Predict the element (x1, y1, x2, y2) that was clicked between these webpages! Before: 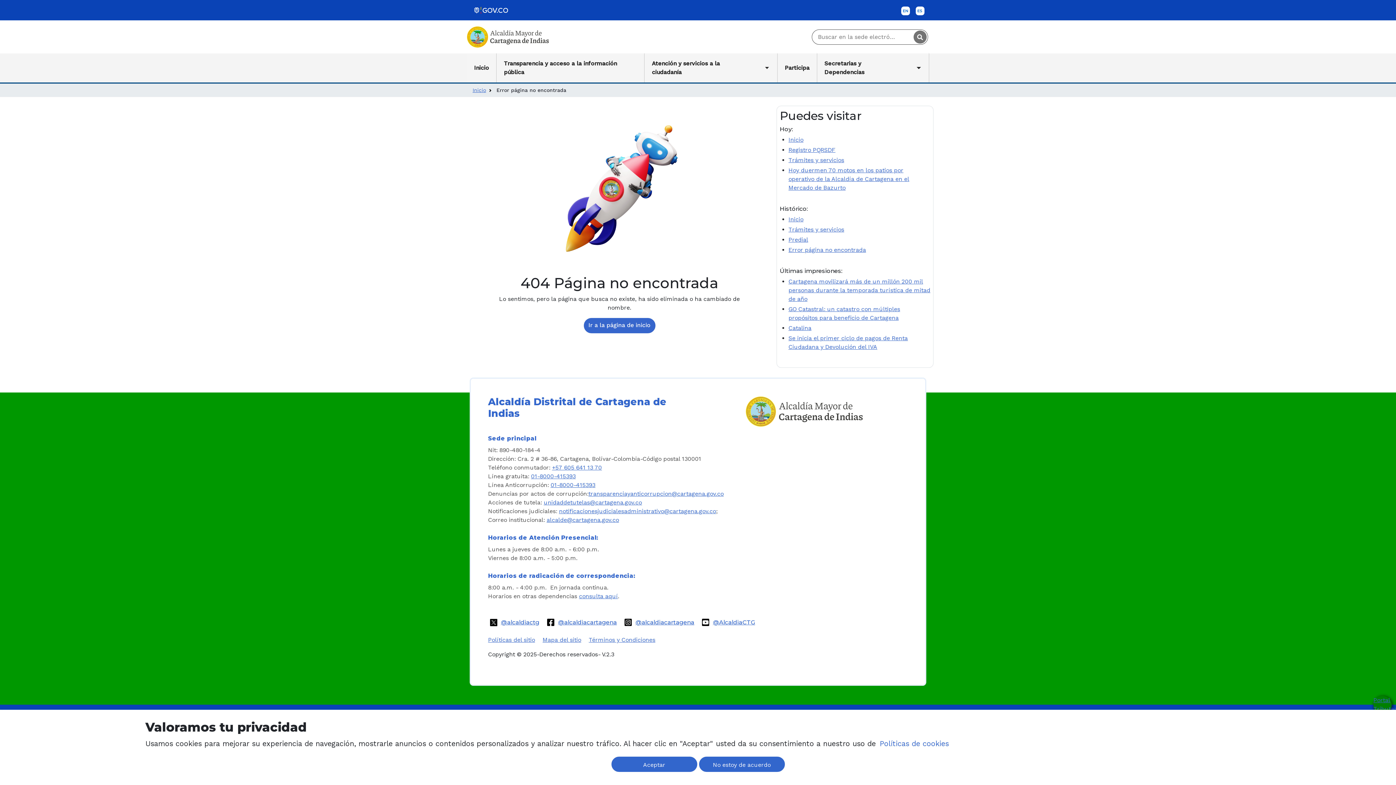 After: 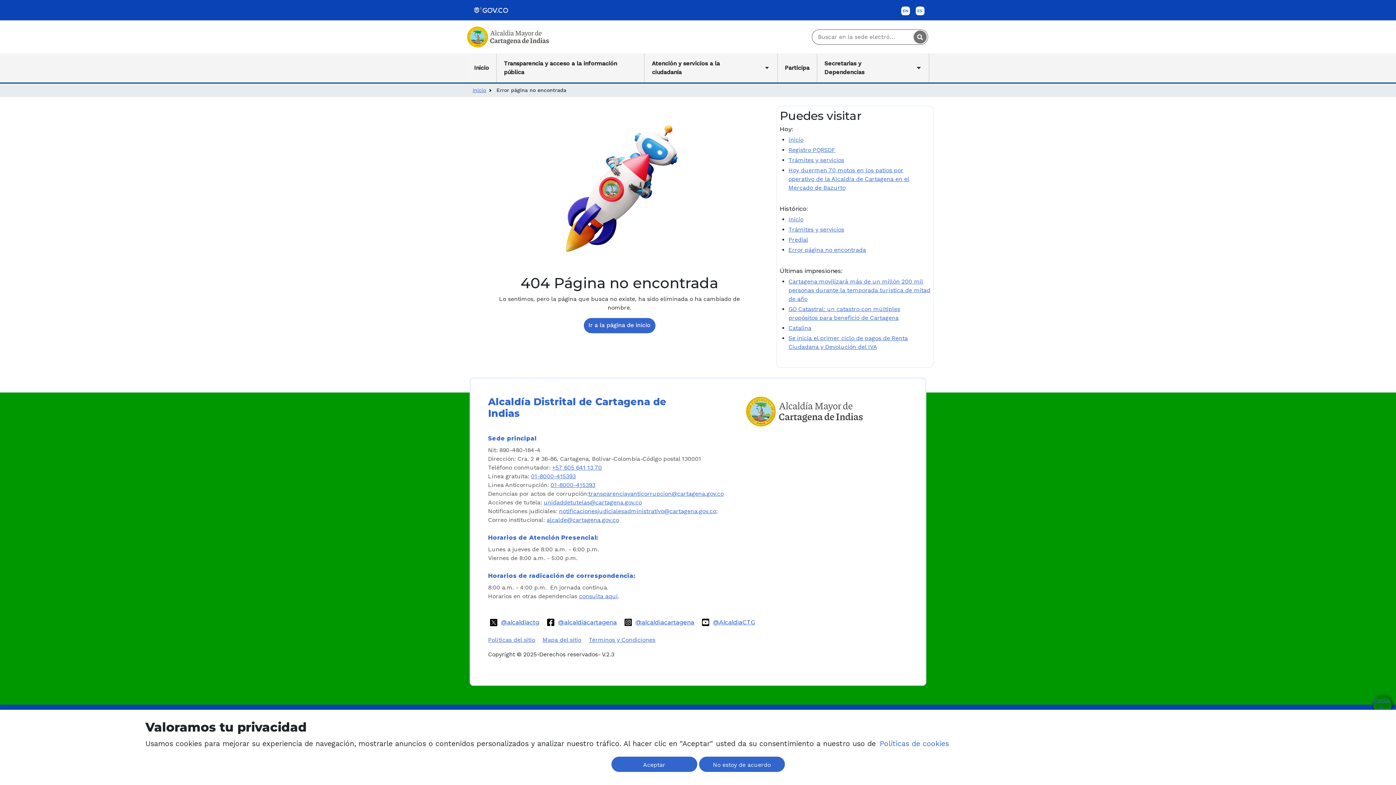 Action: bbox: (466, 5, 516, 14)